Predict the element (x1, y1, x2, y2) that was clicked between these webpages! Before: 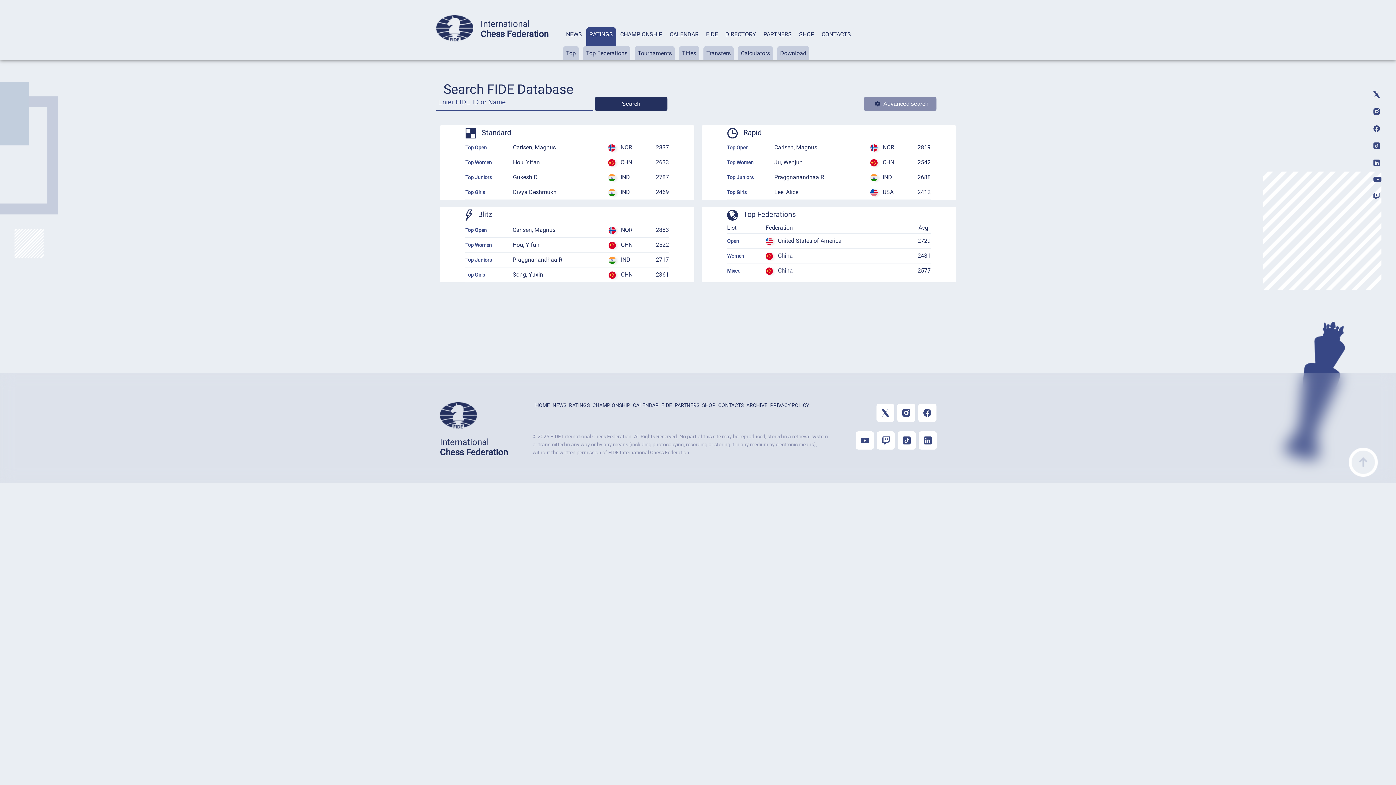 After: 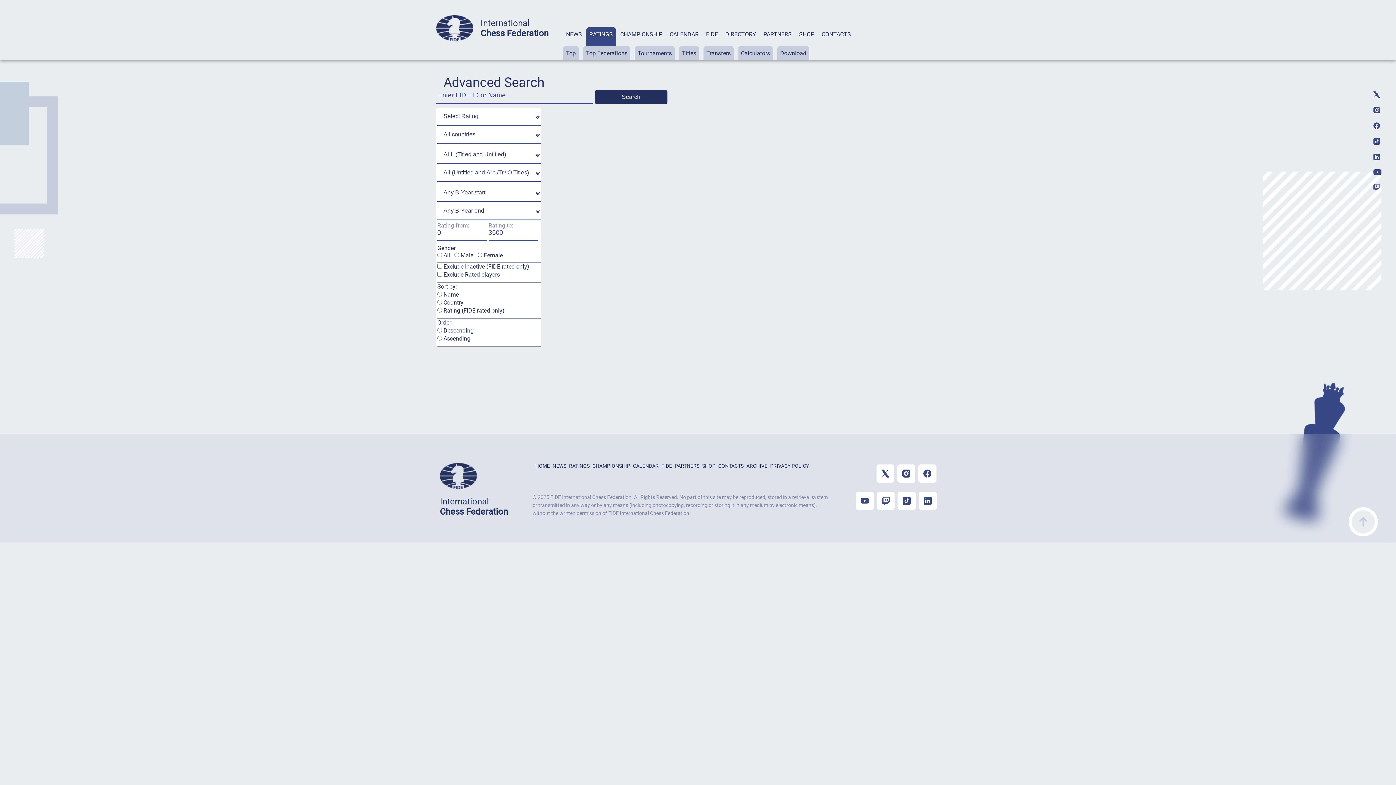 Action: bbox: (864, 101, 936, 106) label: Advanced search